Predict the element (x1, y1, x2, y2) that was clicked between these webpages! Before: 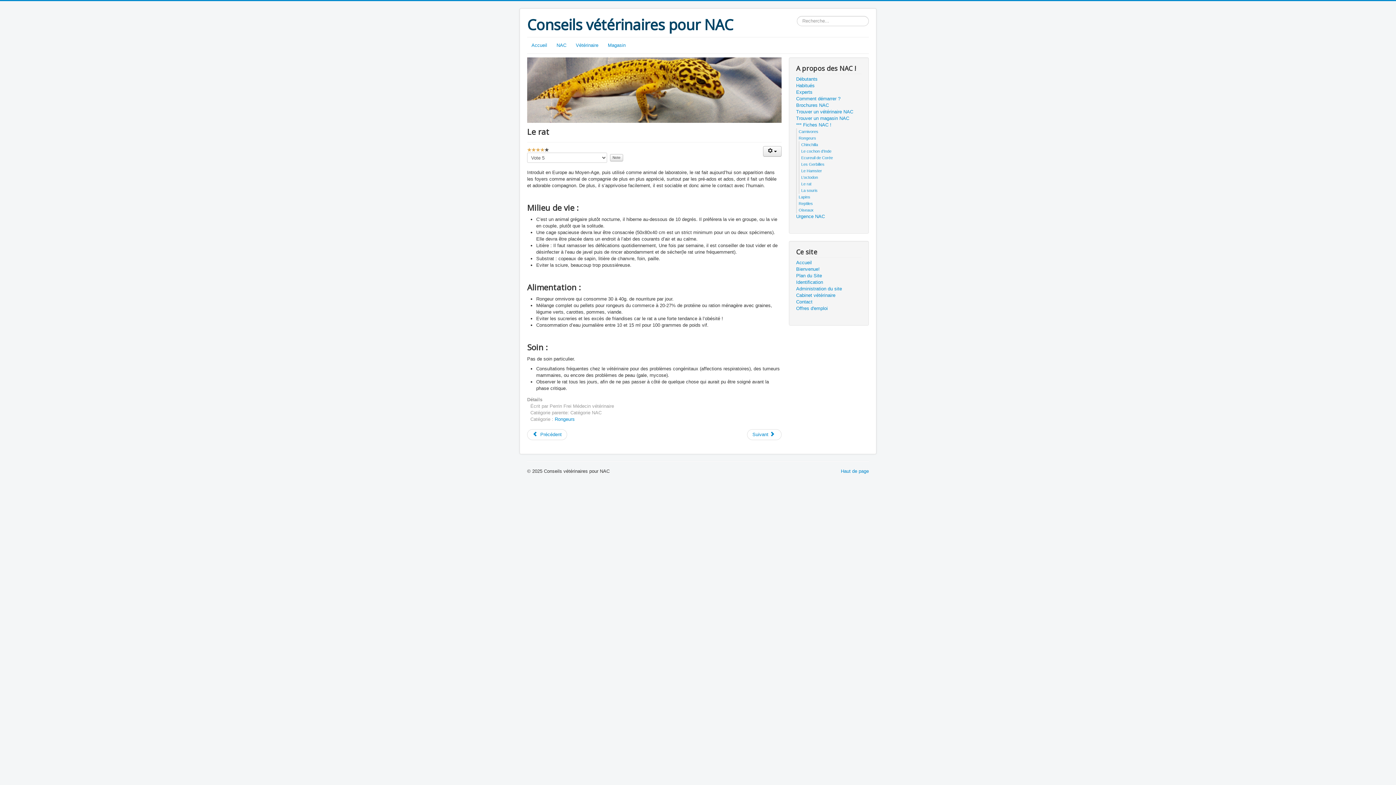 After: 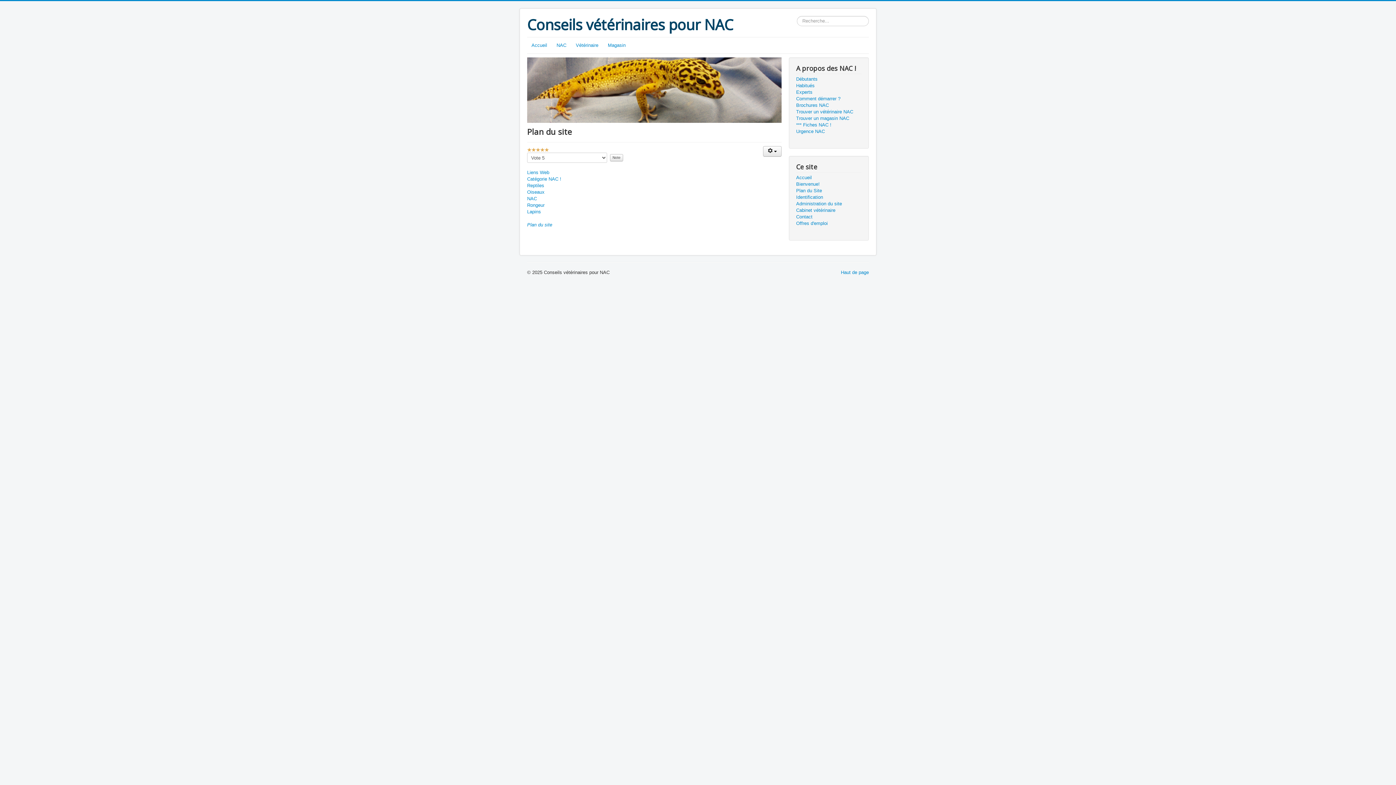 Action: label: Plan du Site bbox: (796, 272, 861, 279)